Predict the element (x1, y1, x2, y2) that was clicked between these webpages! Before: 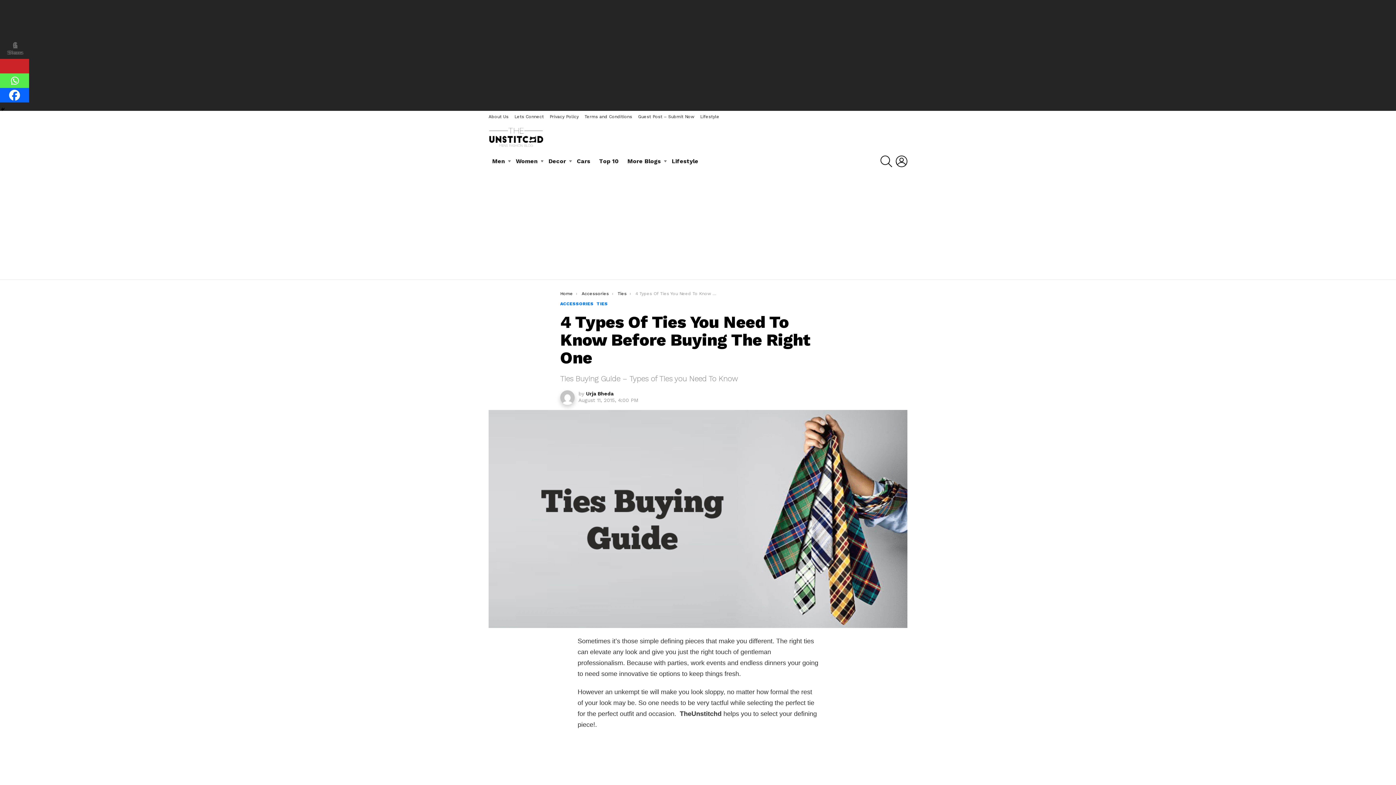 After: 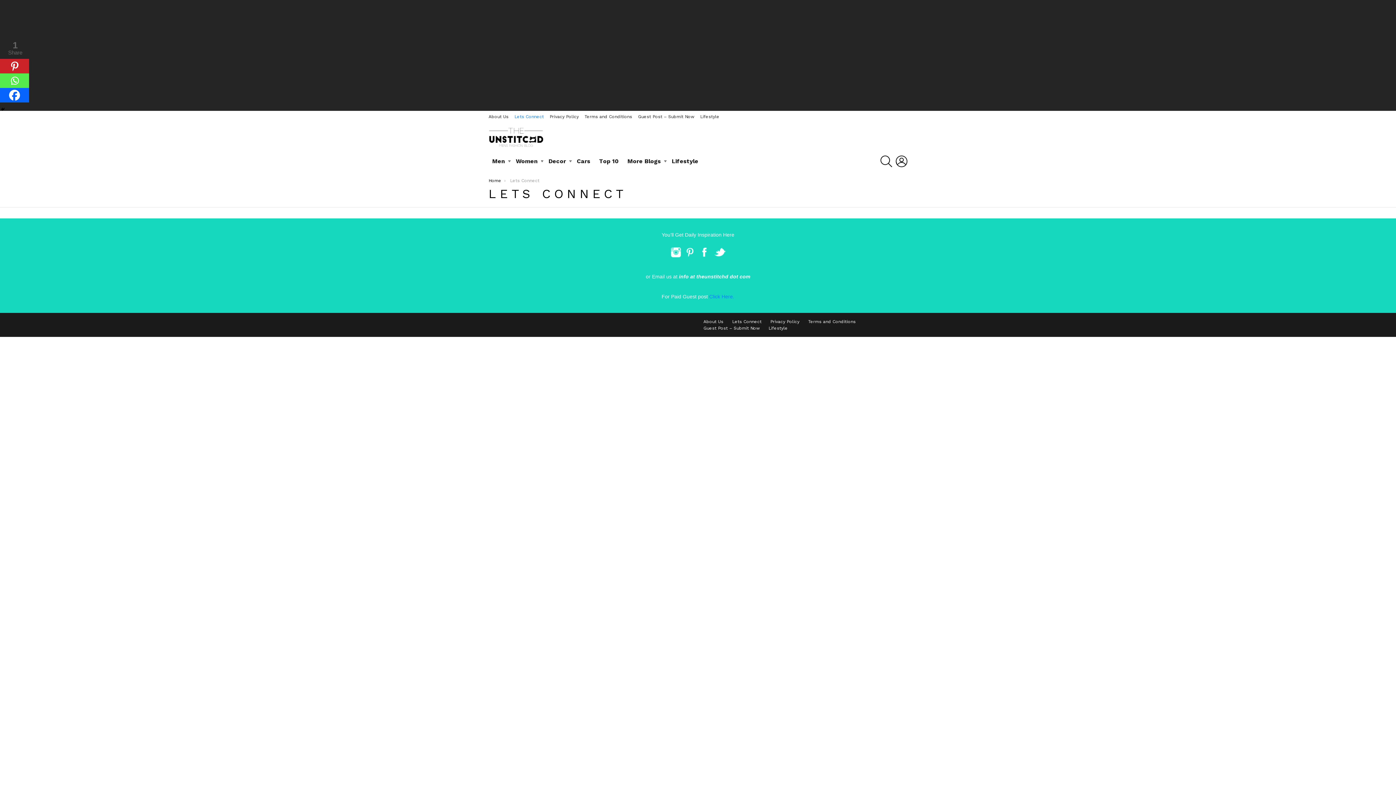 Action: label: Lets Connect bbox: (514, 110, 544, 122)